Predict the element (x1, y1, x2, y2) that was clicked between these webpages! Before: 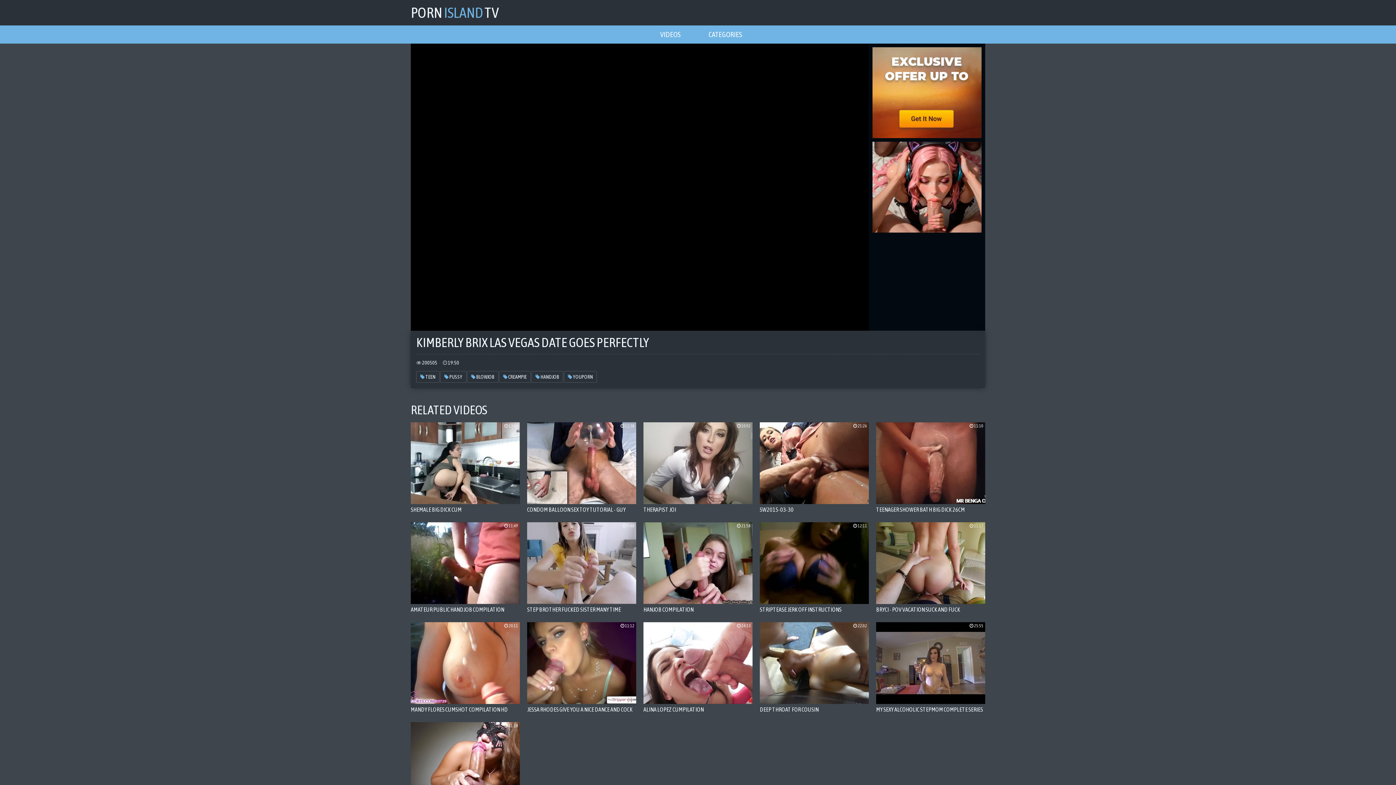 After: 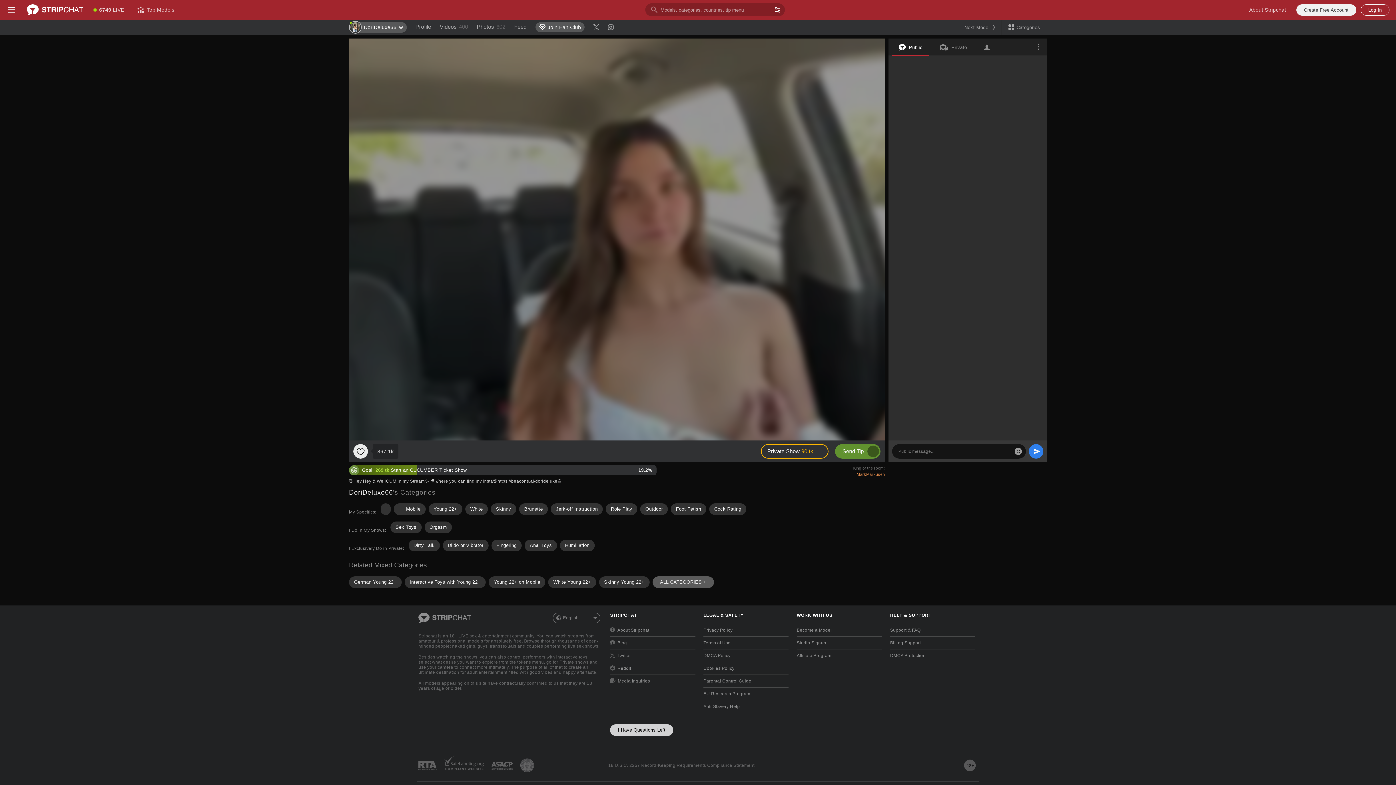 Action: bbox: (531, 371, 563, 382) label:  HANDJOB